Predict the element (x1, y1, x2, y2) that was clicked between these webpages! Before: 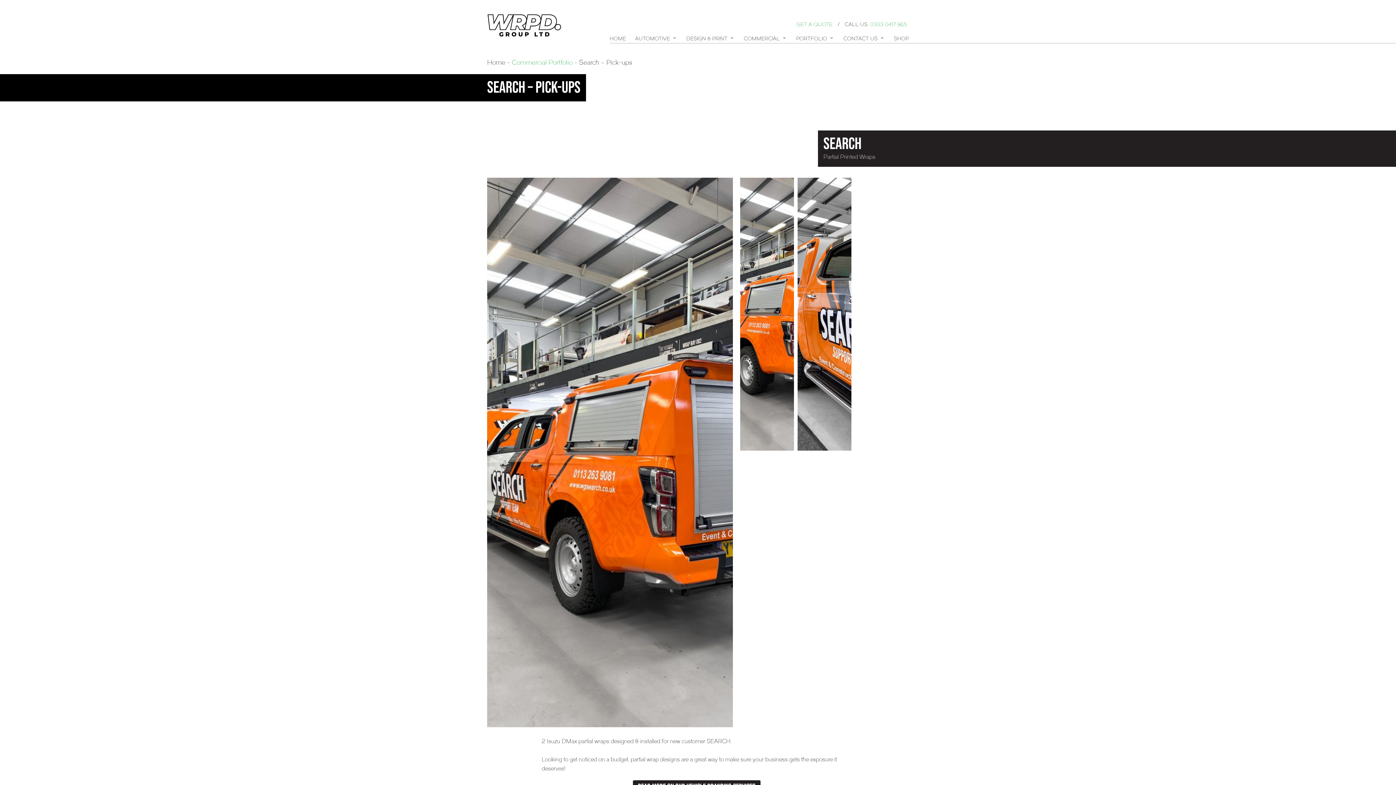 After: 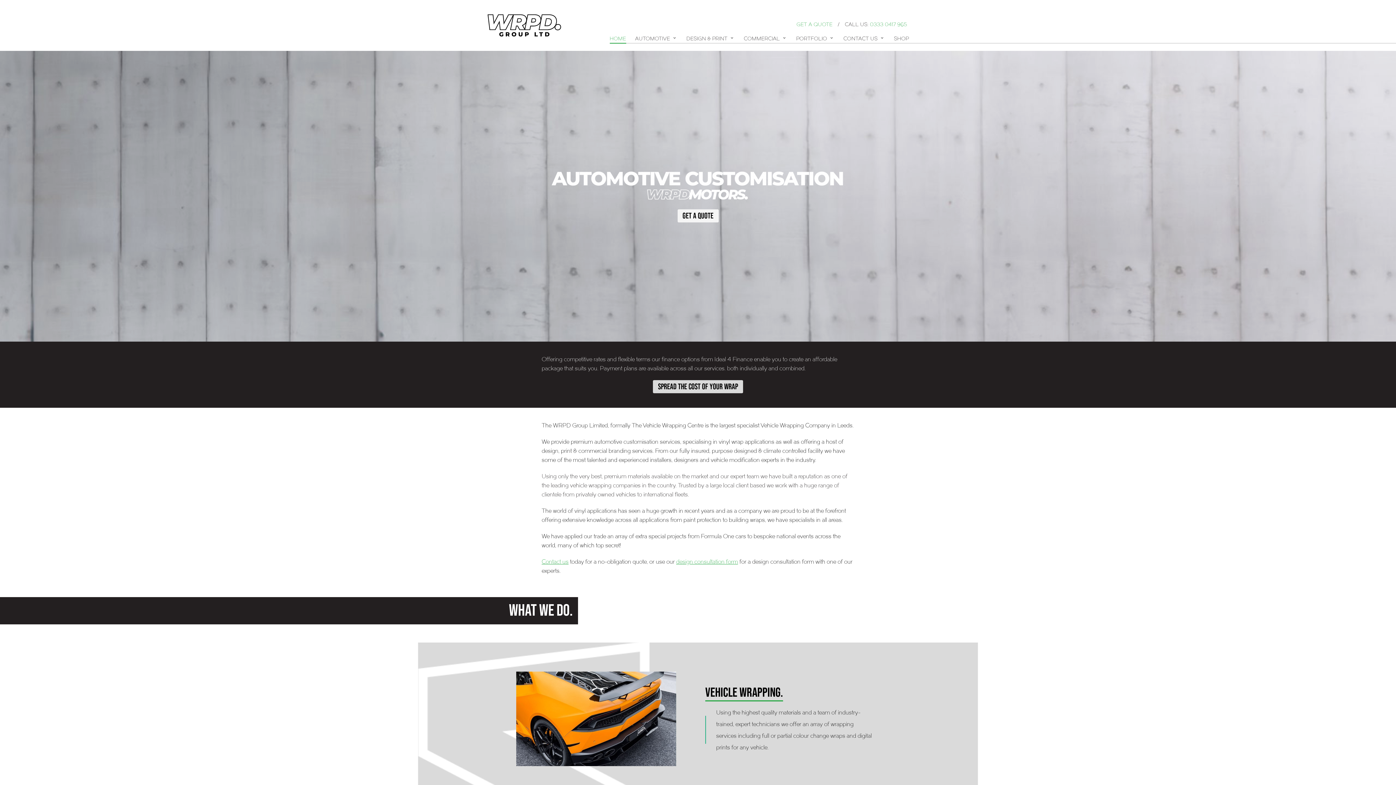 Action: bbox: (487, 58, 505, 66) label: Home